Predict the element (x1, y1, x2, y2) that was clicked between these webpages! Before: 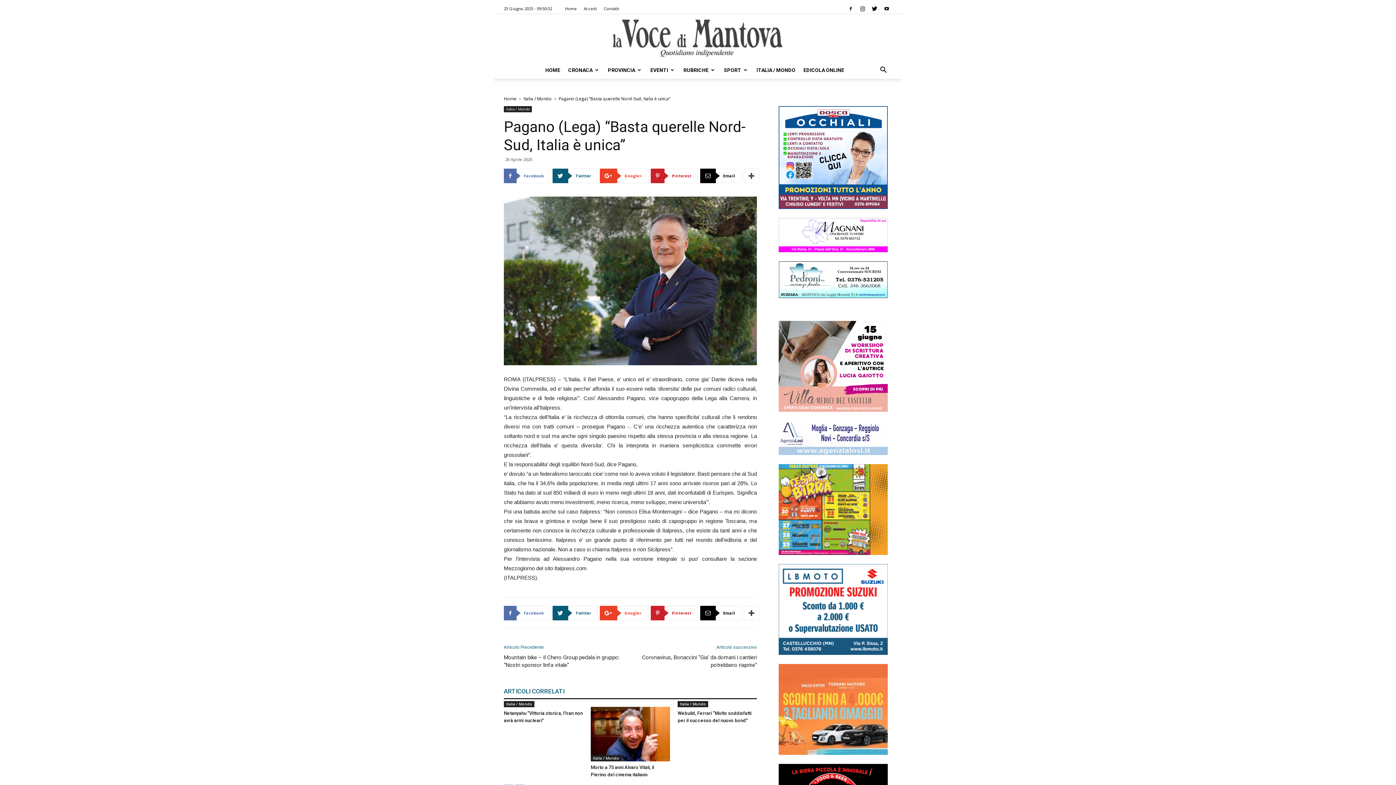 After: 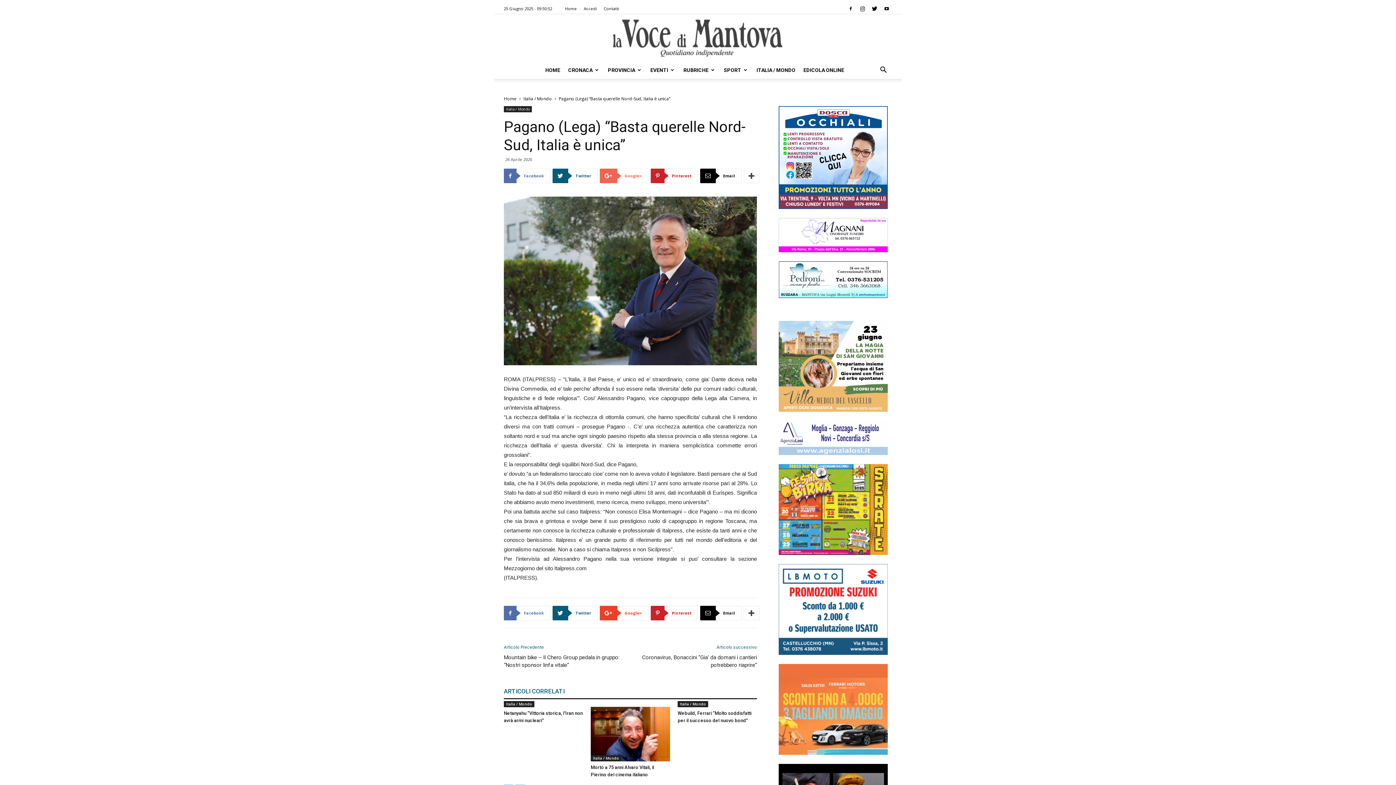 Action: label:  Google+ bbox: (600, 168, 648, 183)